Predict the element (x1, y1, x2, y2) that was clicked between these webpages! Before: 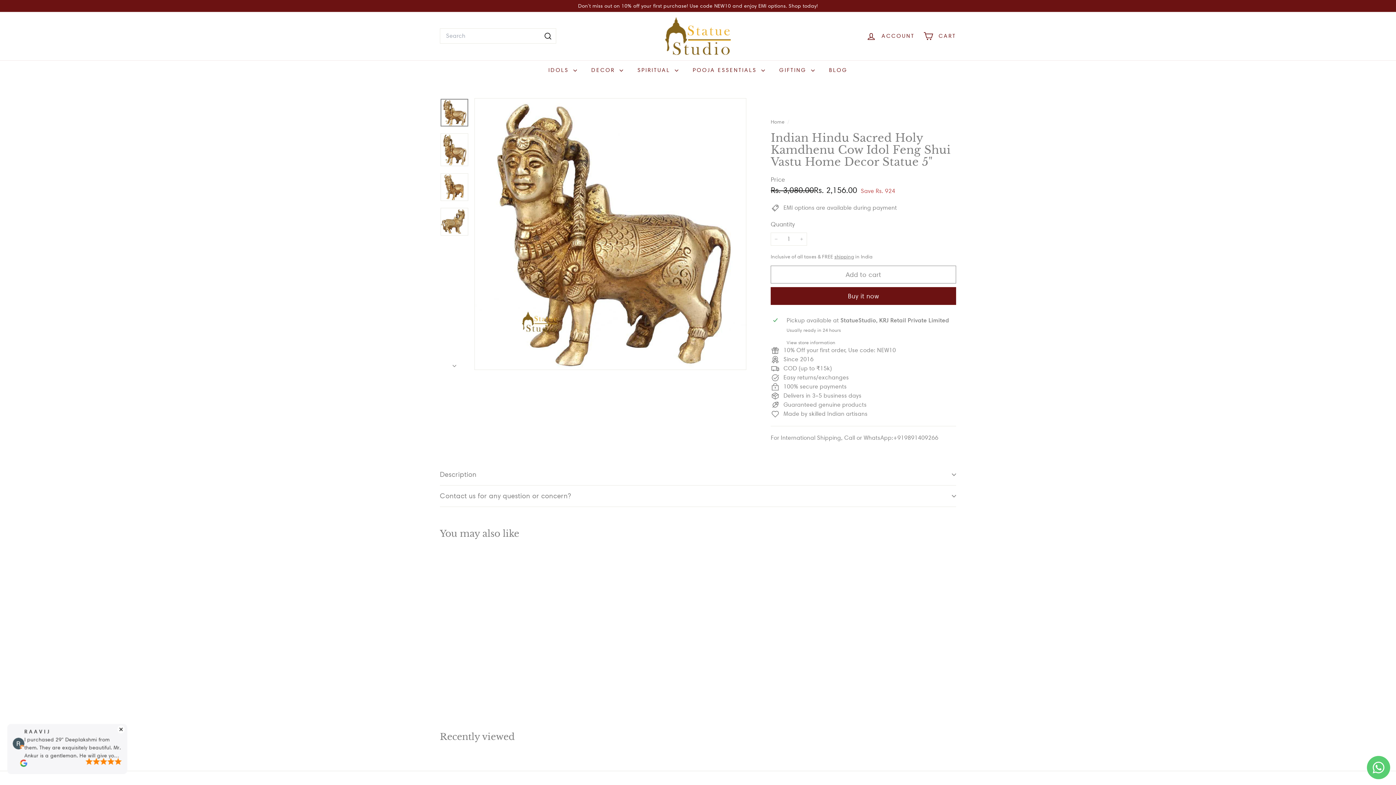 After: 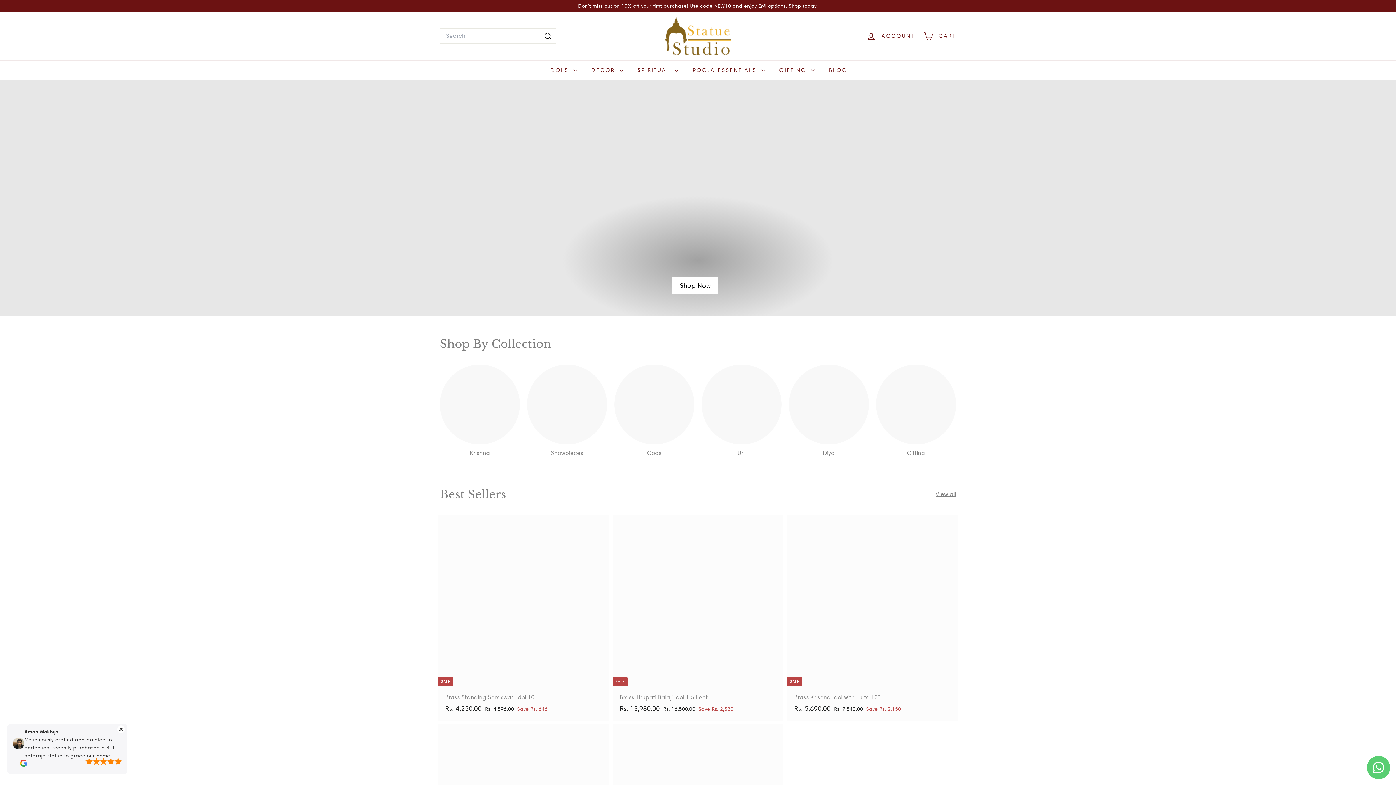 Action: label: Home  bbox: (770, 118, 785, 124)